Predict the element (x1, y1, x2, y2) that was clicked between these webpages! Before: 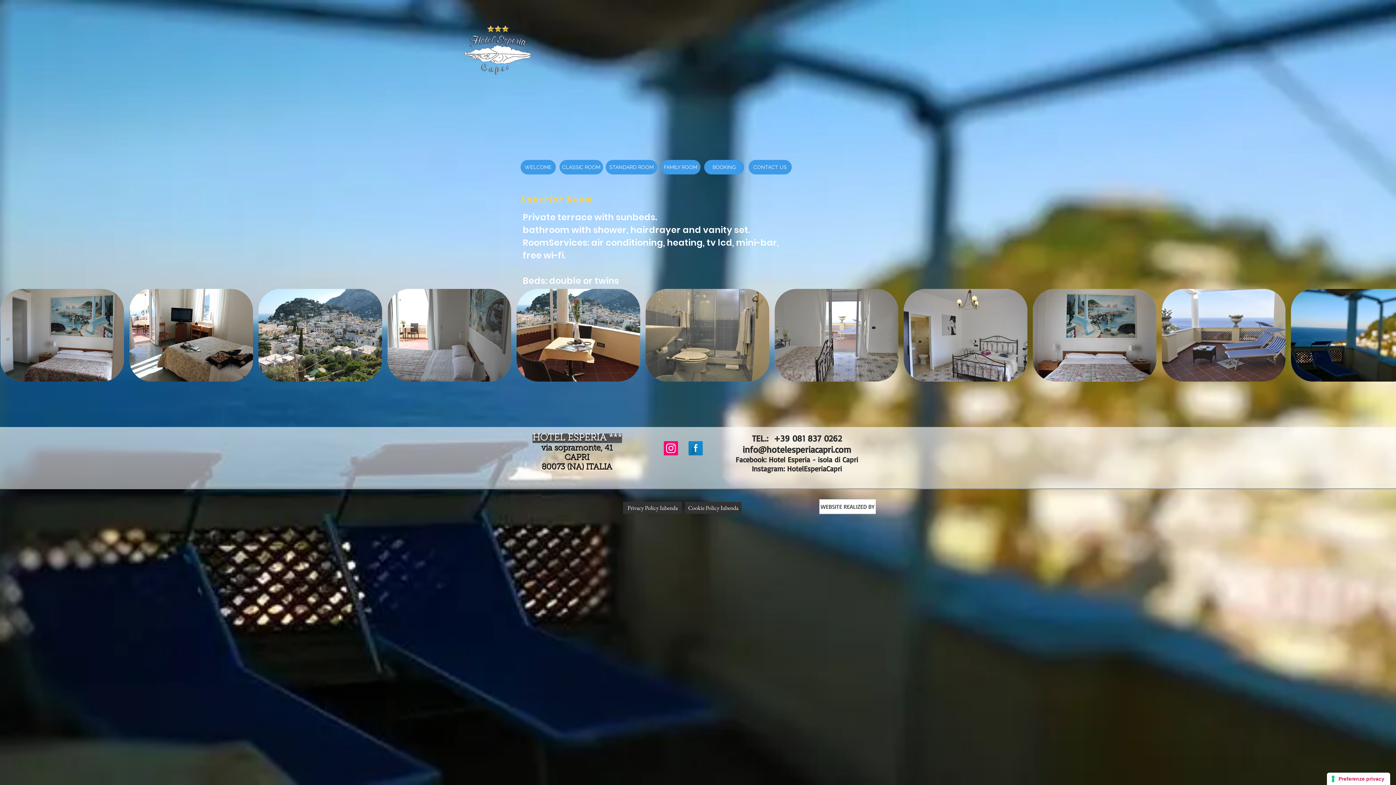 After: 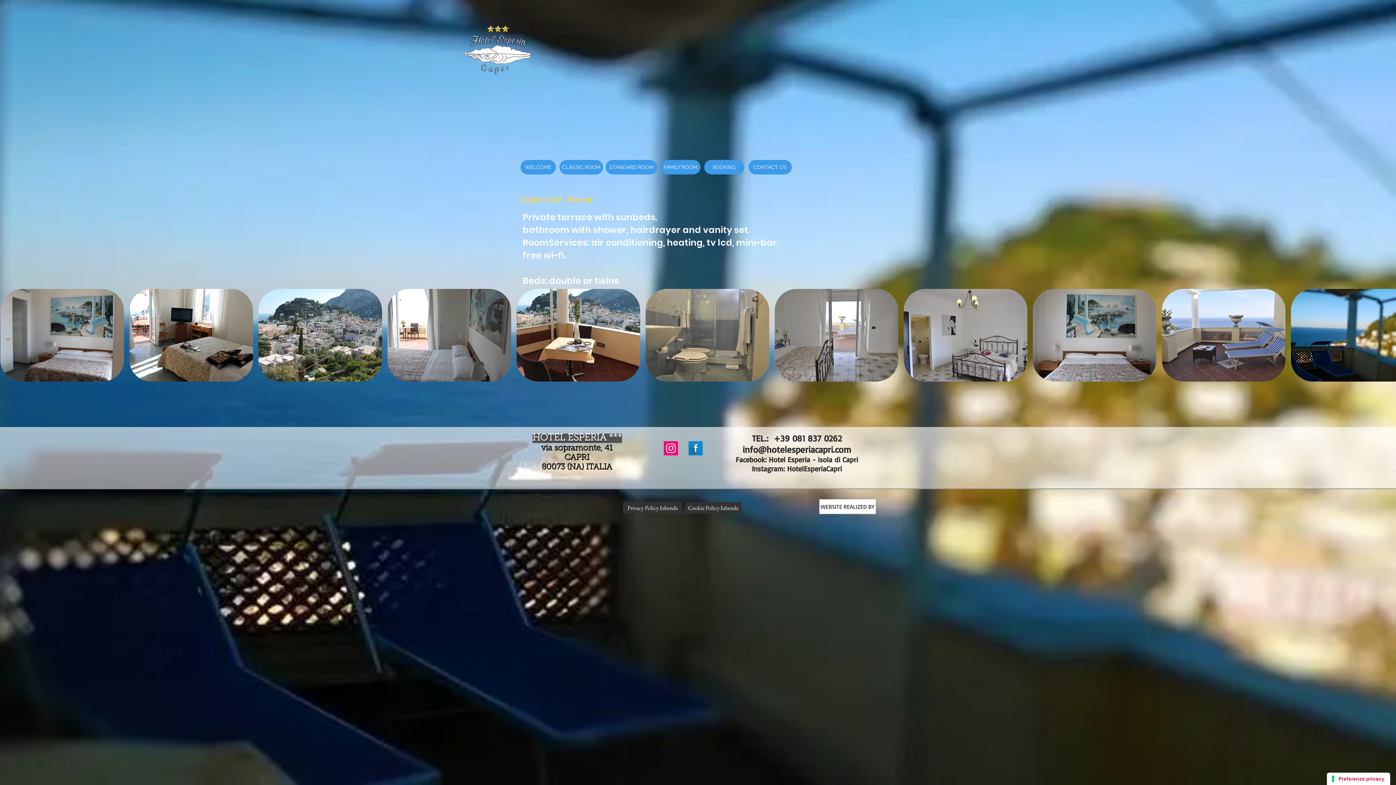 Action: label: Instagram bbox: (664, 441, 678, 455)